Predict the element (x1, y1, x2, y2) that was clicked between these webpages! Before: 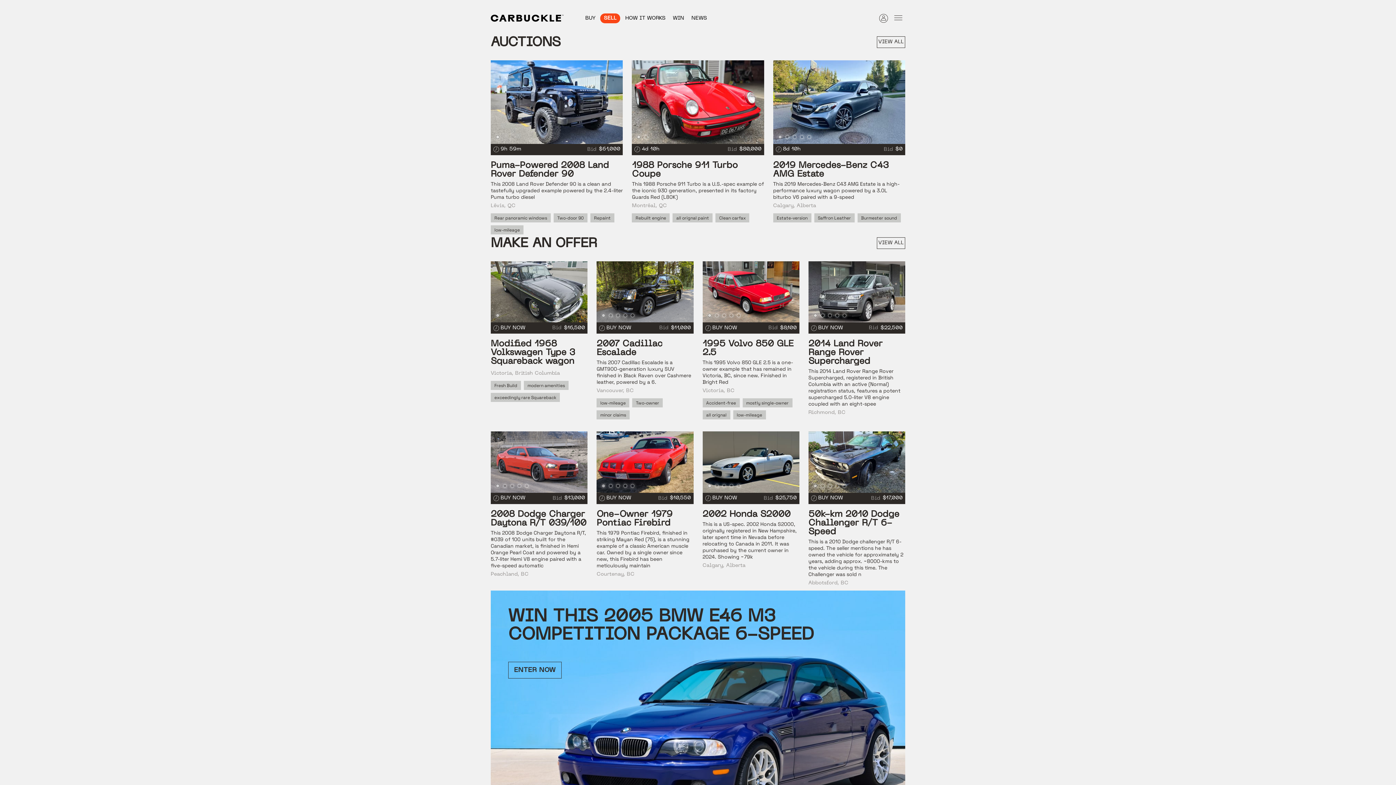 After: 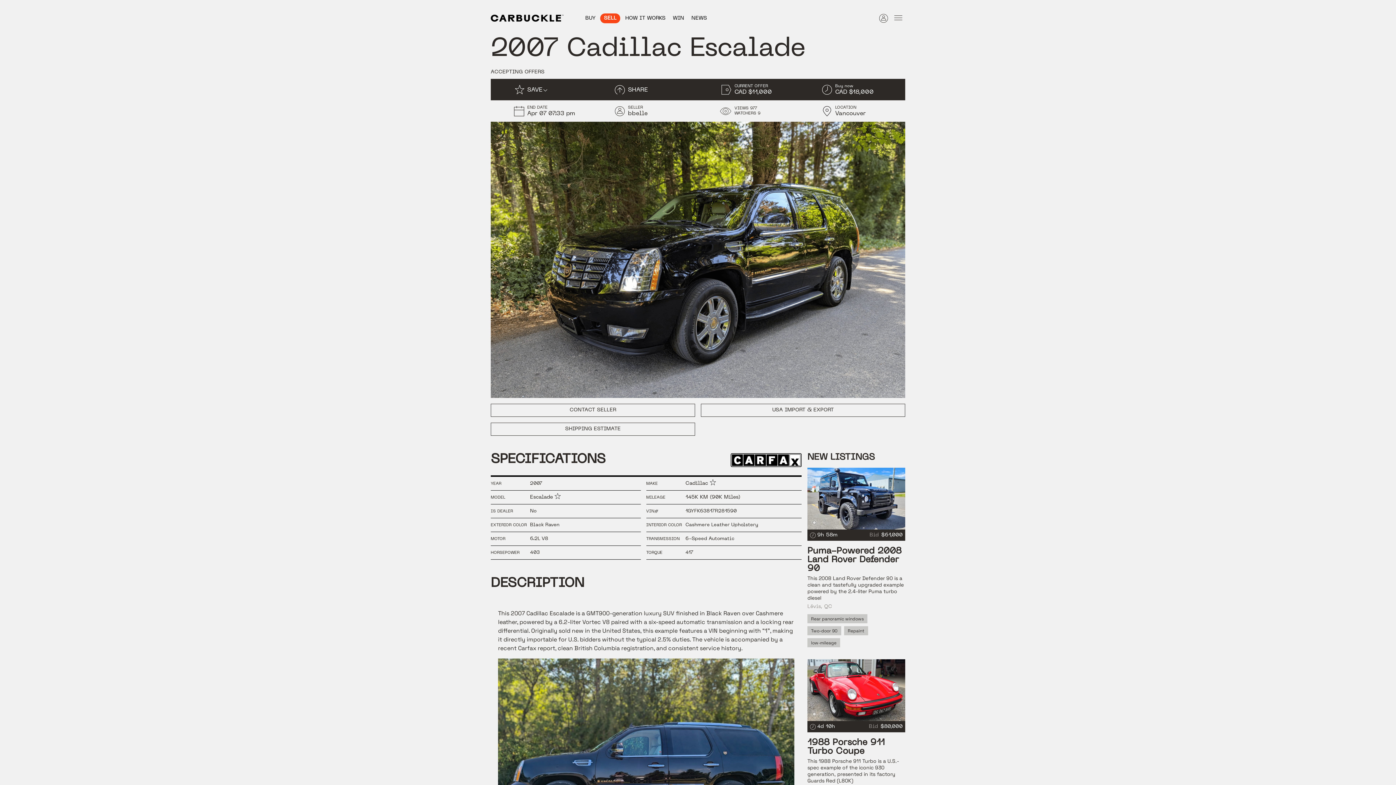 Action: label: BUY NOW
Bid
$11,000
2007 Cadillac Escalade
This 2007 Cadillac Escalade is a GMT900-generation luxury SUV finished in Black Raven over Cashmere leather, powered by a 6.
Vancouver, BC
low-mileage
Two-owner
minor claims bbox: (596, 261, 693, 422)